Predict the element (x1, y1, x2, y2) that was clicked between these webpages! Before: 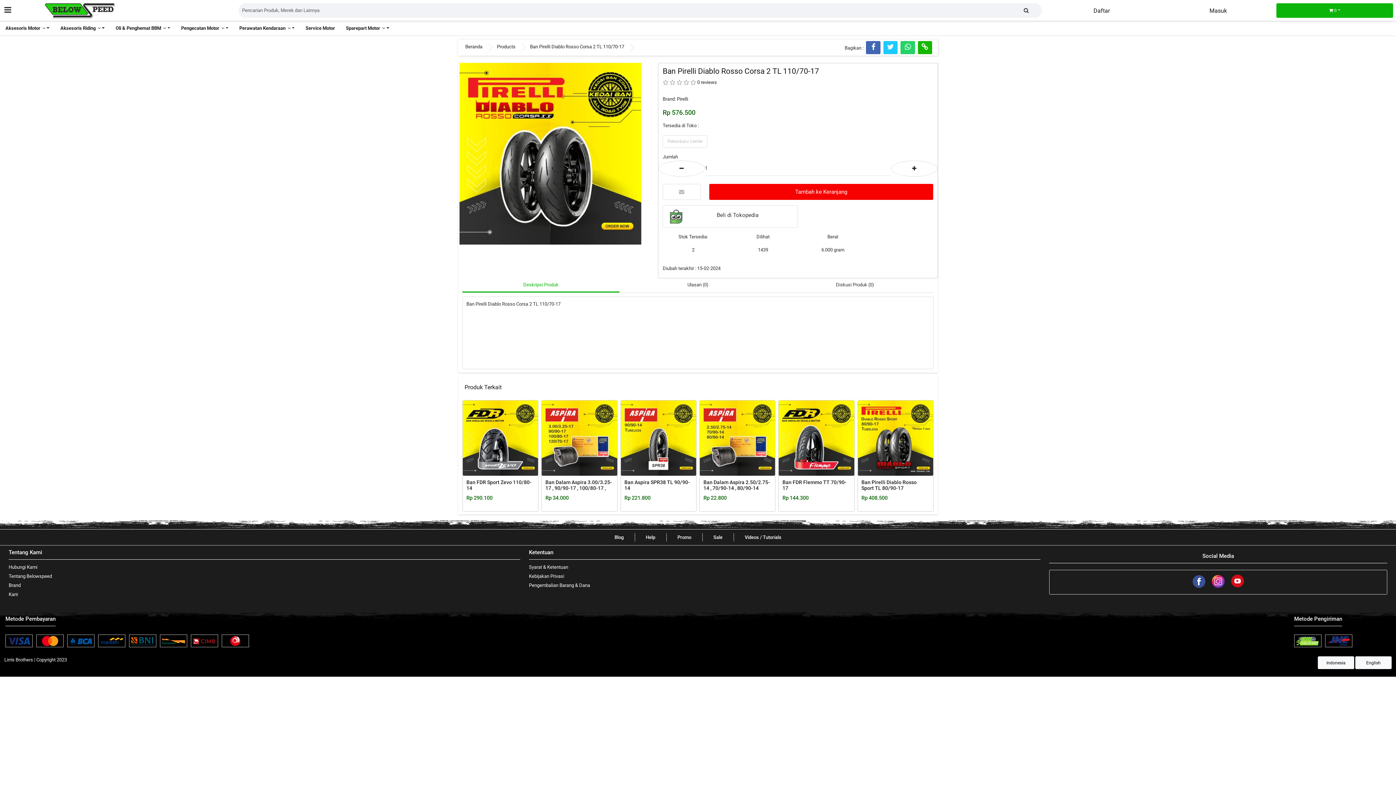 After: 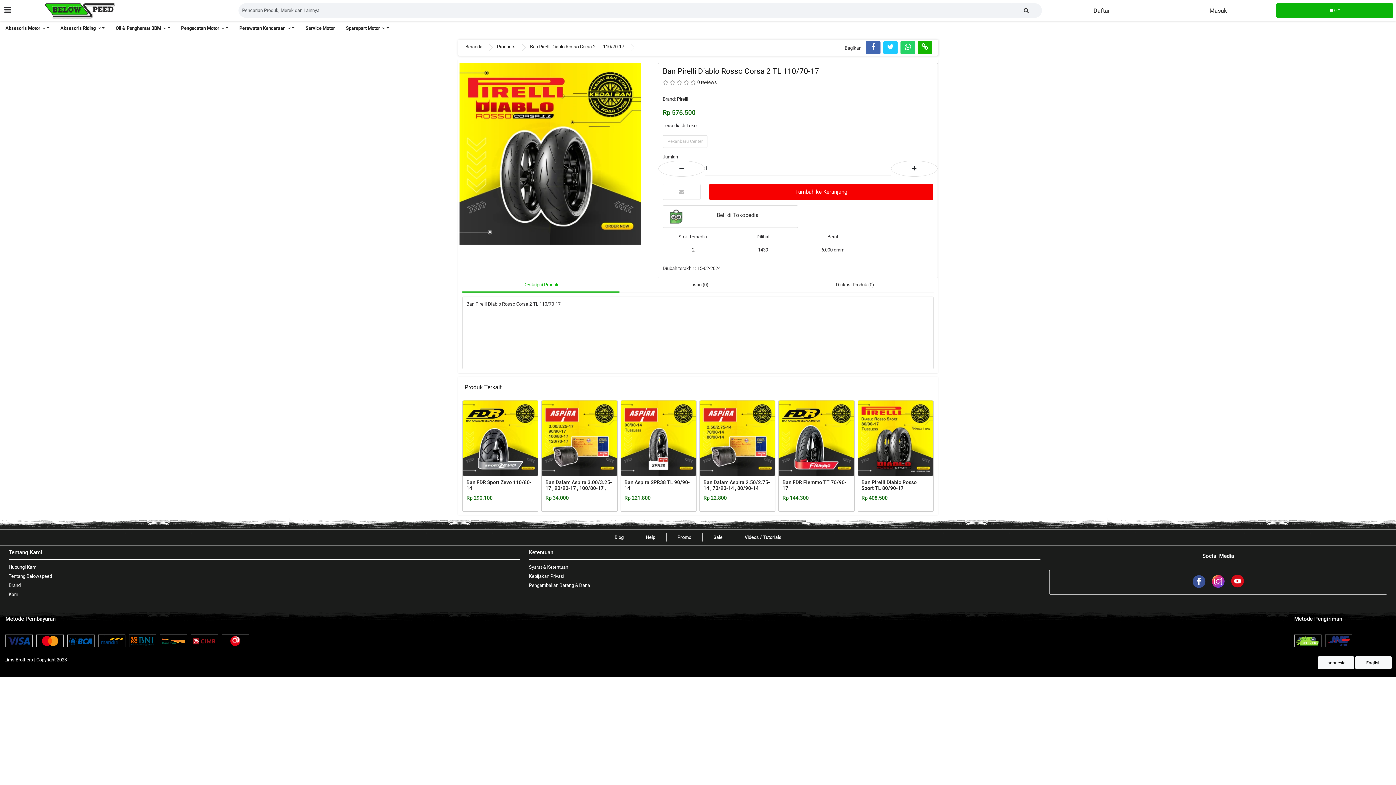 Action: bbox: (1190, 584, 1209, 589) label:  